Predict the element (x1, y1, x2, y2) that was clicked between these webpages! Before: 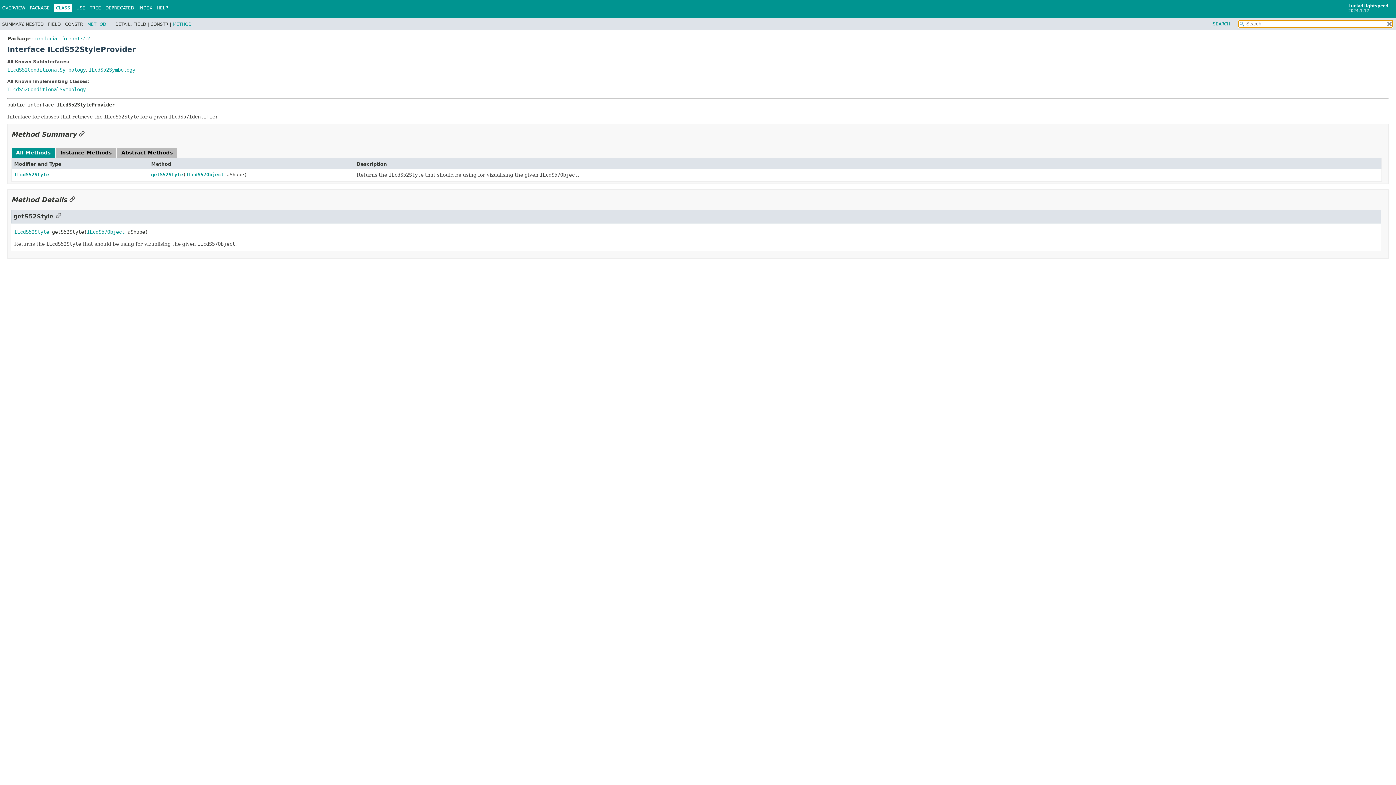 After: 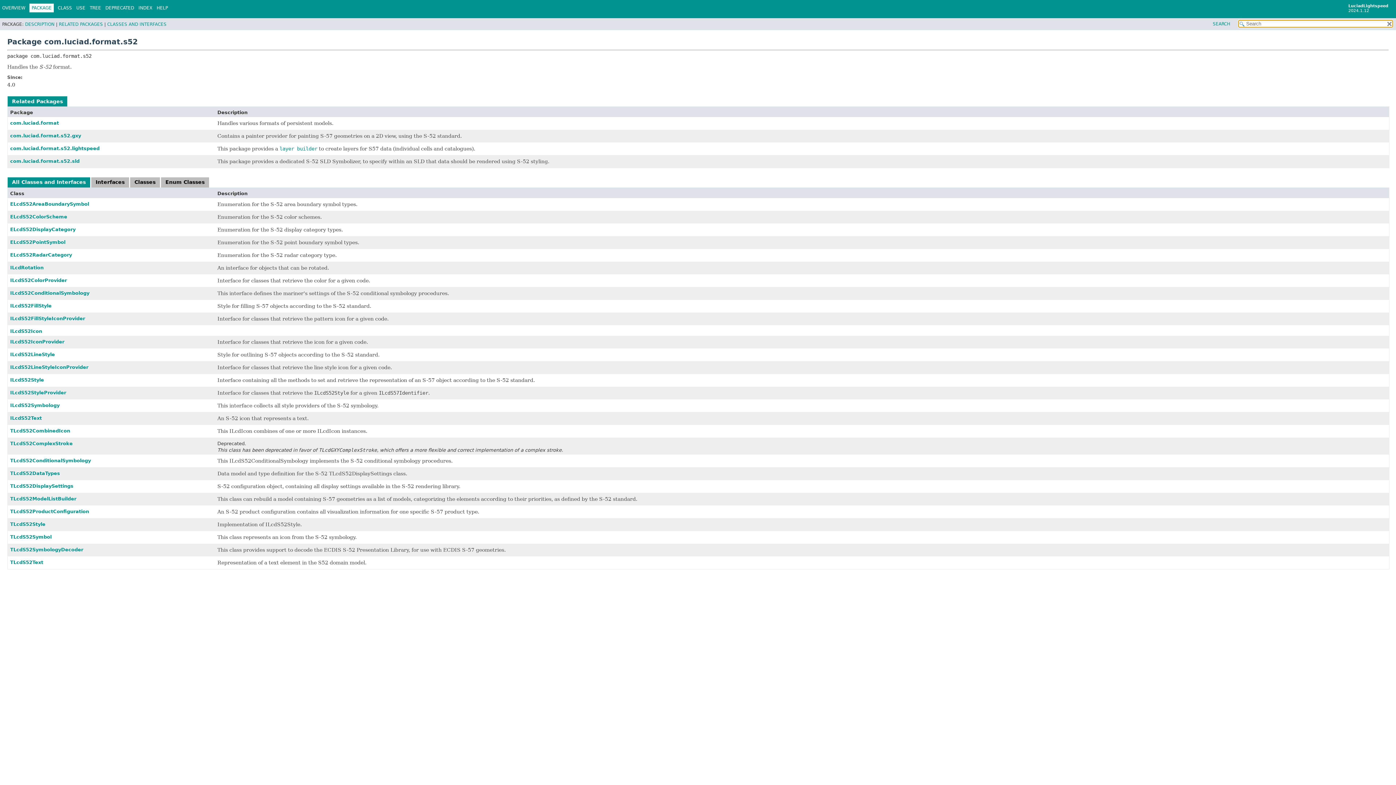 Action: label: com.luciad.format.s52 bbox: (32, 35, 90, 41)